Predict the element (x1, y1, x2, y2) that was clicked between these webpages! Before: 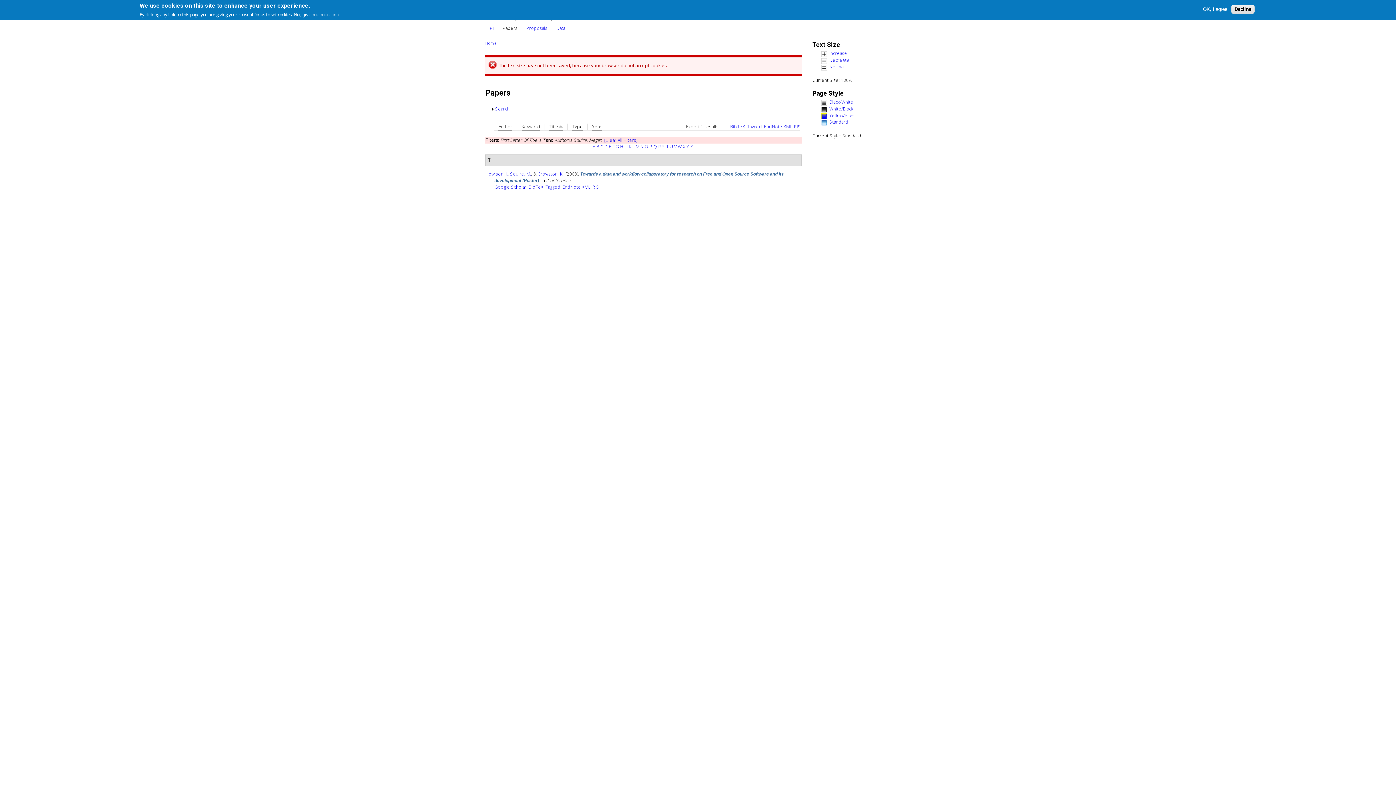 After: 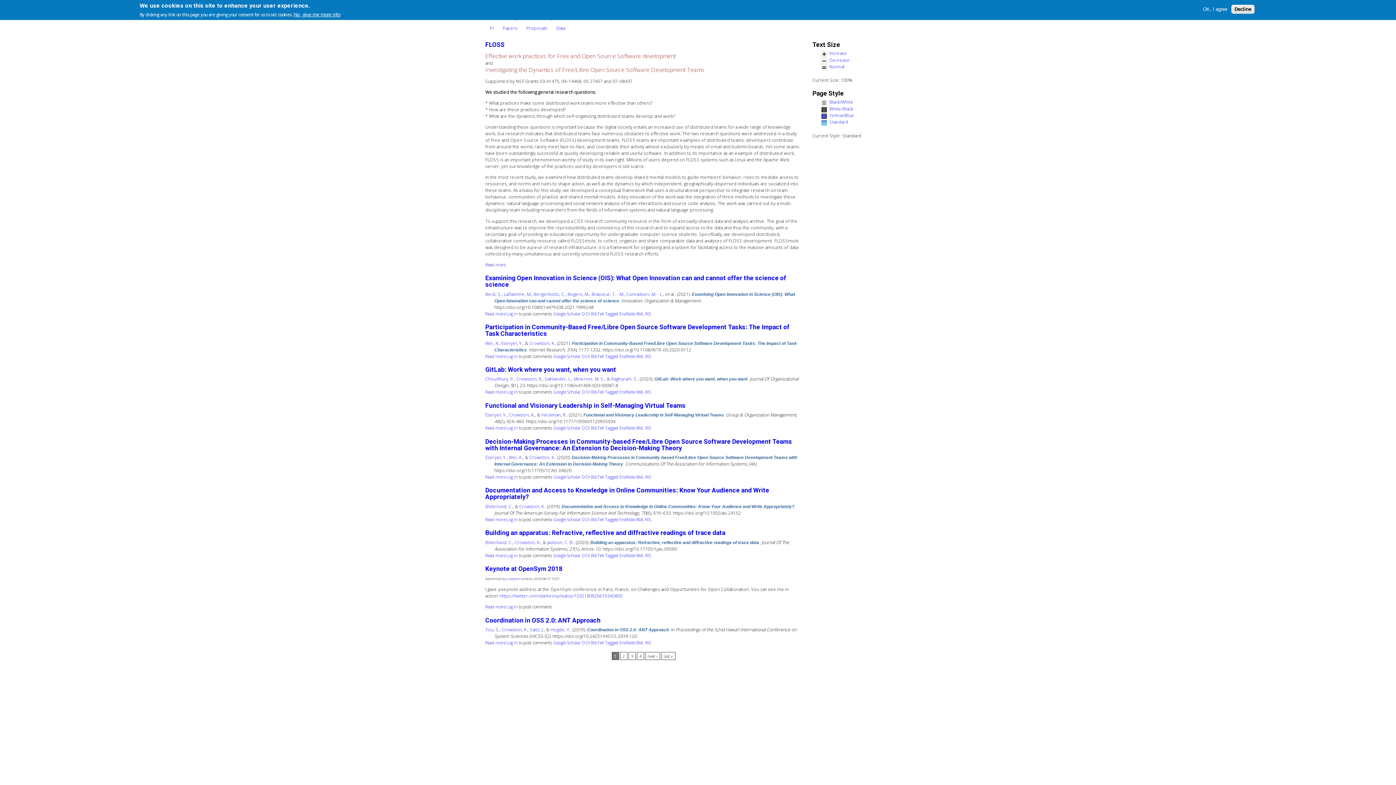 Action: label: Home bbox: (485, 40, 496, 45)